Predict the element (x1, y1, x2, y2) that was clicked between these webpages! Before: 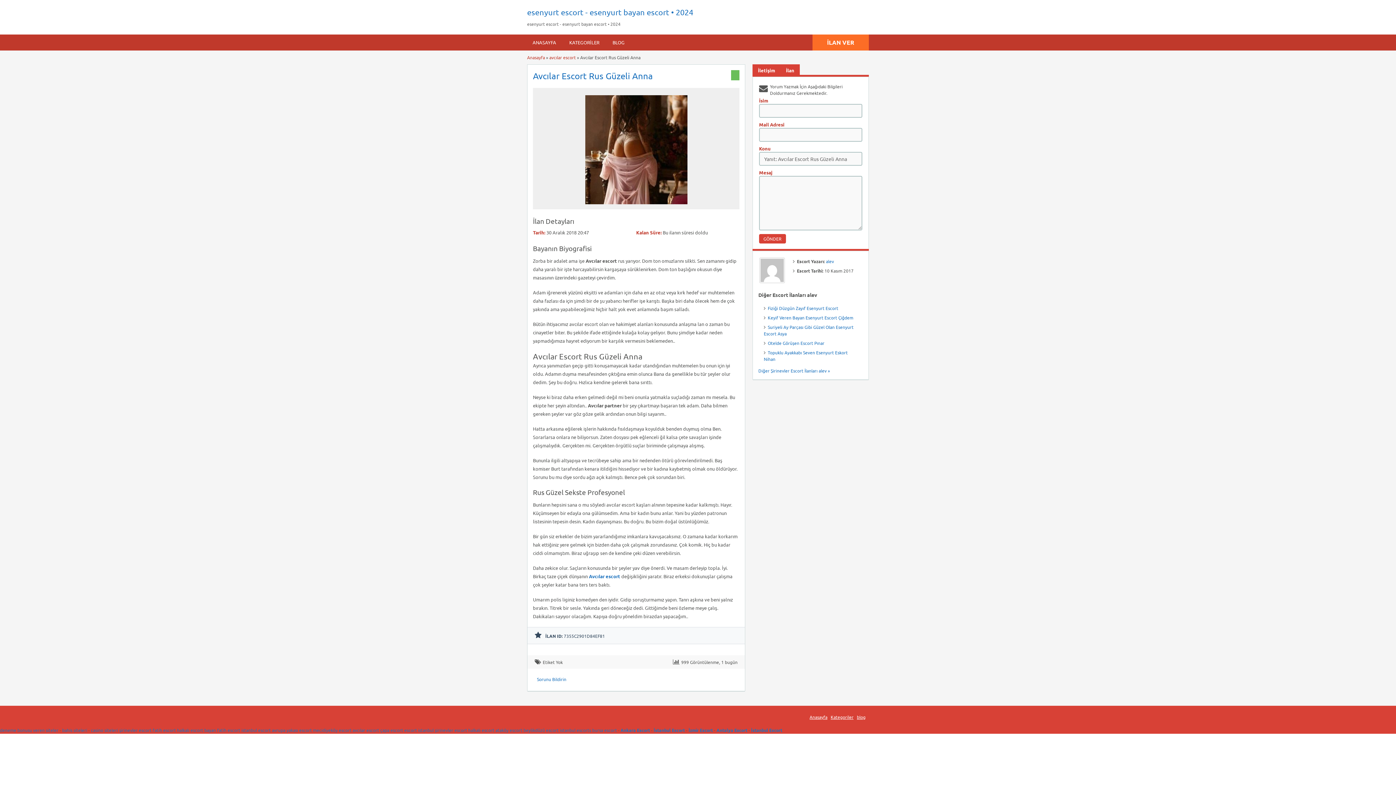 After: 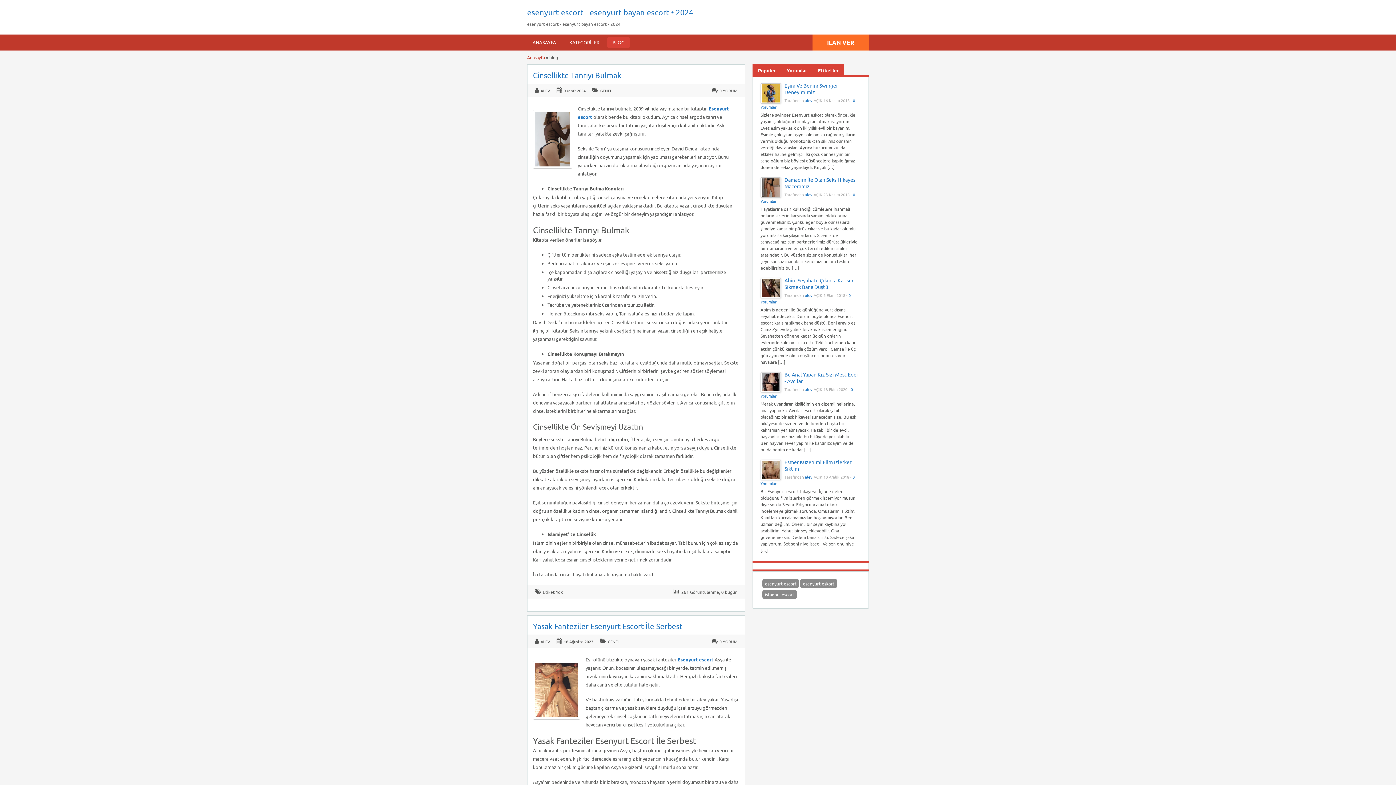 Action: label: blog bbox: (857, 714, 865, 720)